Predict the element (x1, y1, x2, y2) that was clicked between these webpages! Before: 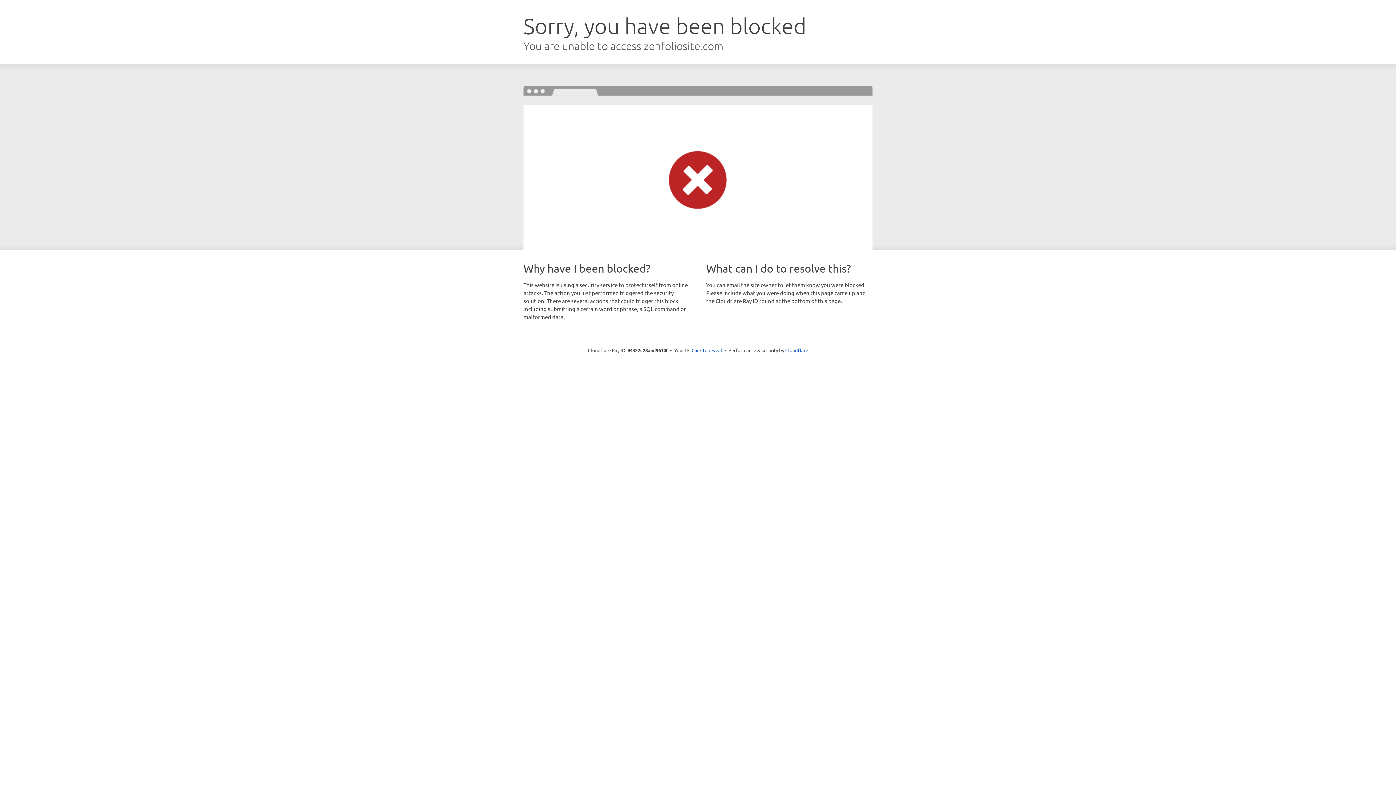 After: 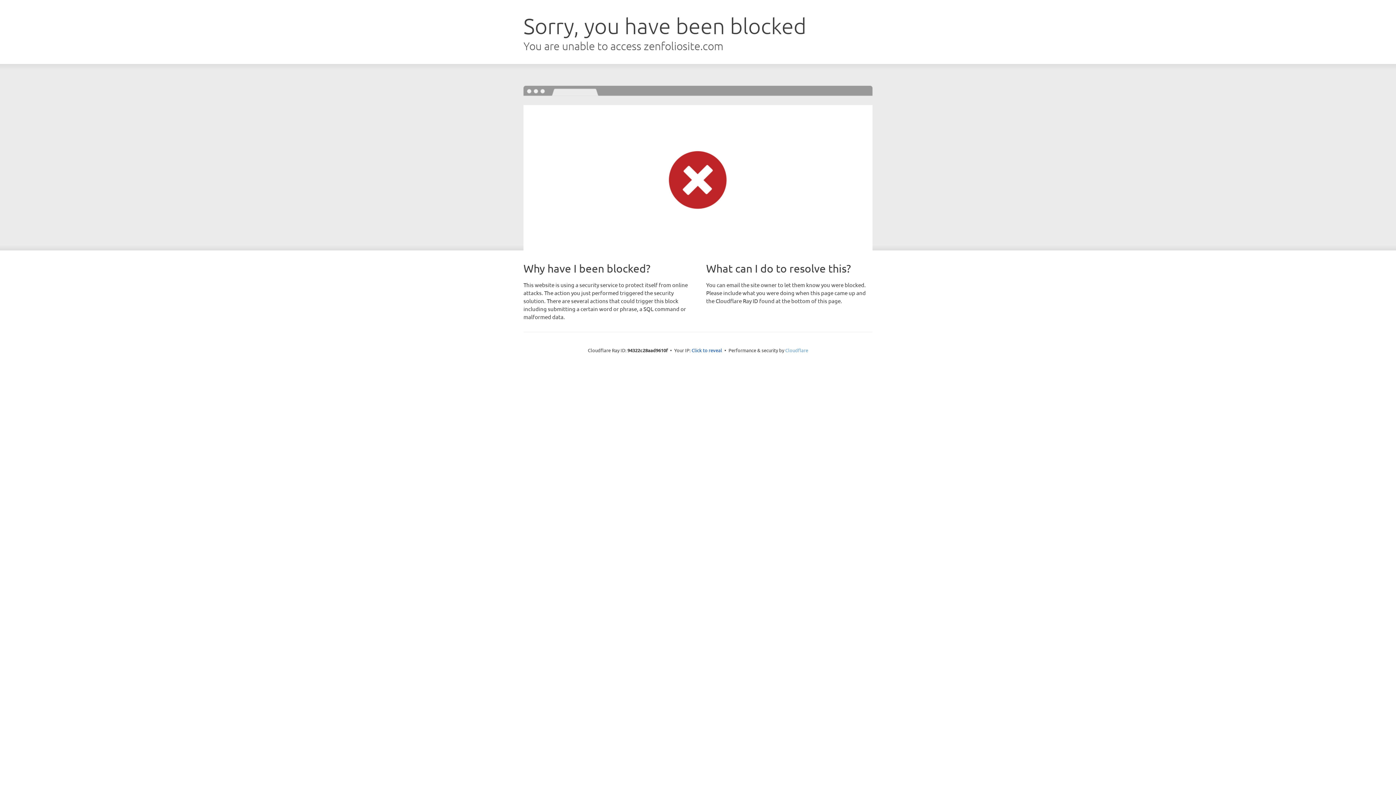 Action: label: Cloudflare bbox: (785, 347, 808, 353)